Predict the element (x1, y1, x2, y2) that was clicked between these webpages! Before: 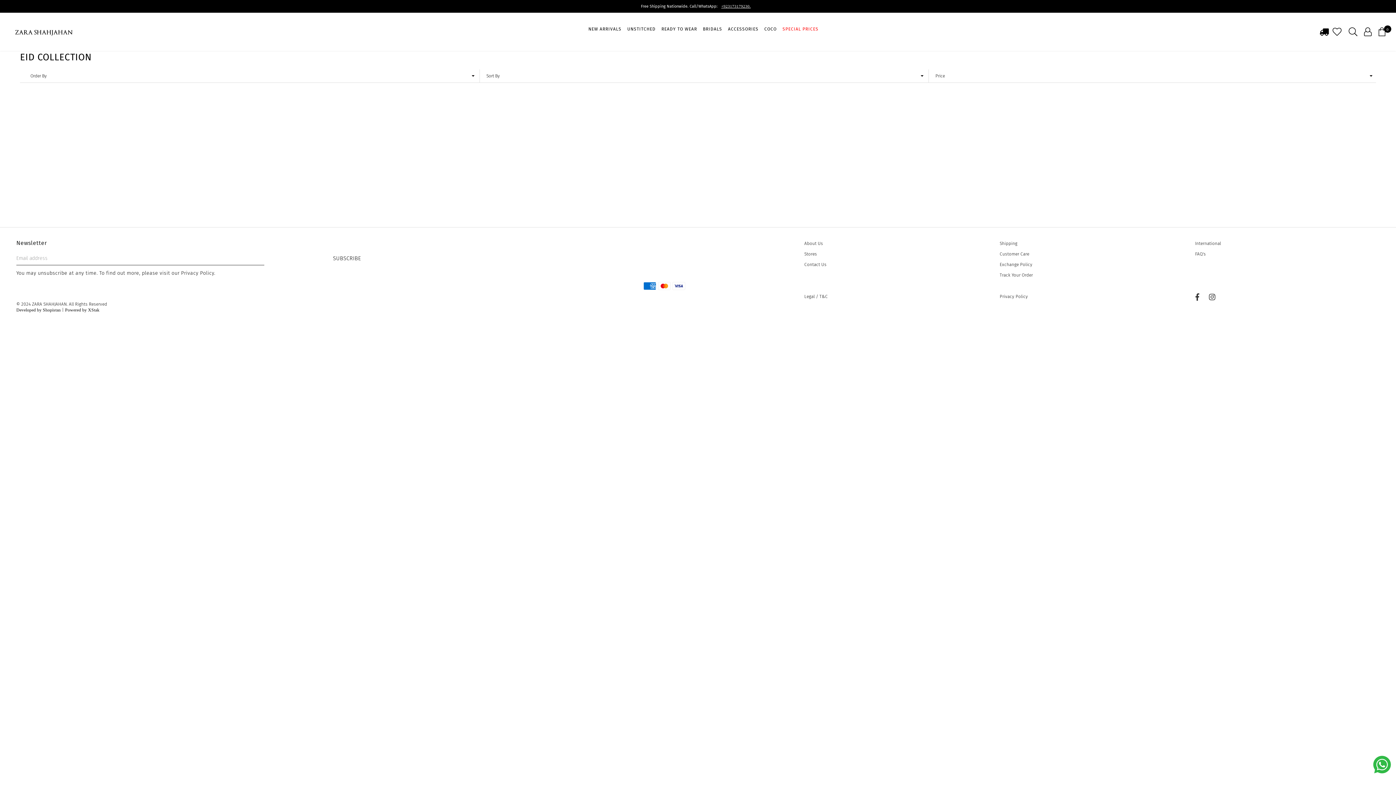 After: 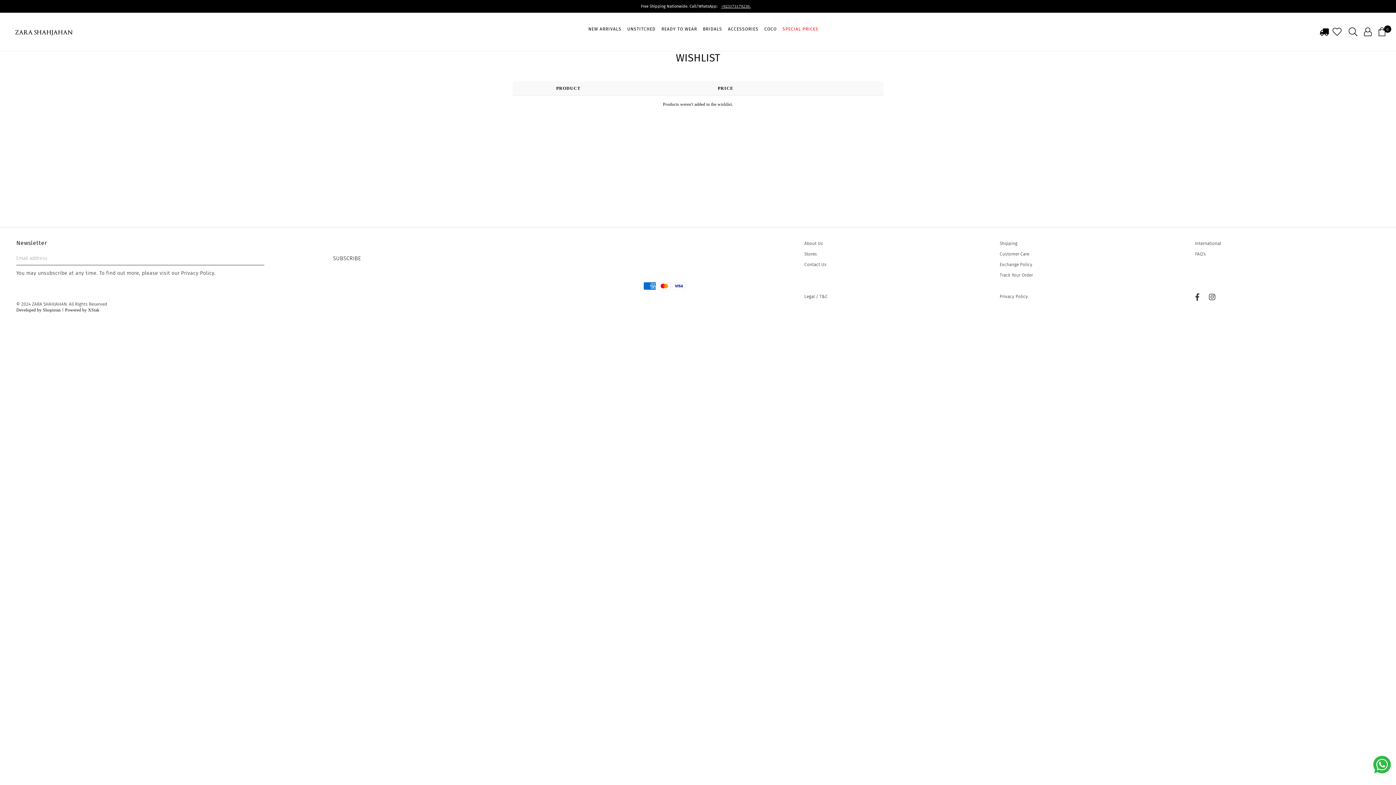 Action: bbox: (1329, 26, 1345, 37)